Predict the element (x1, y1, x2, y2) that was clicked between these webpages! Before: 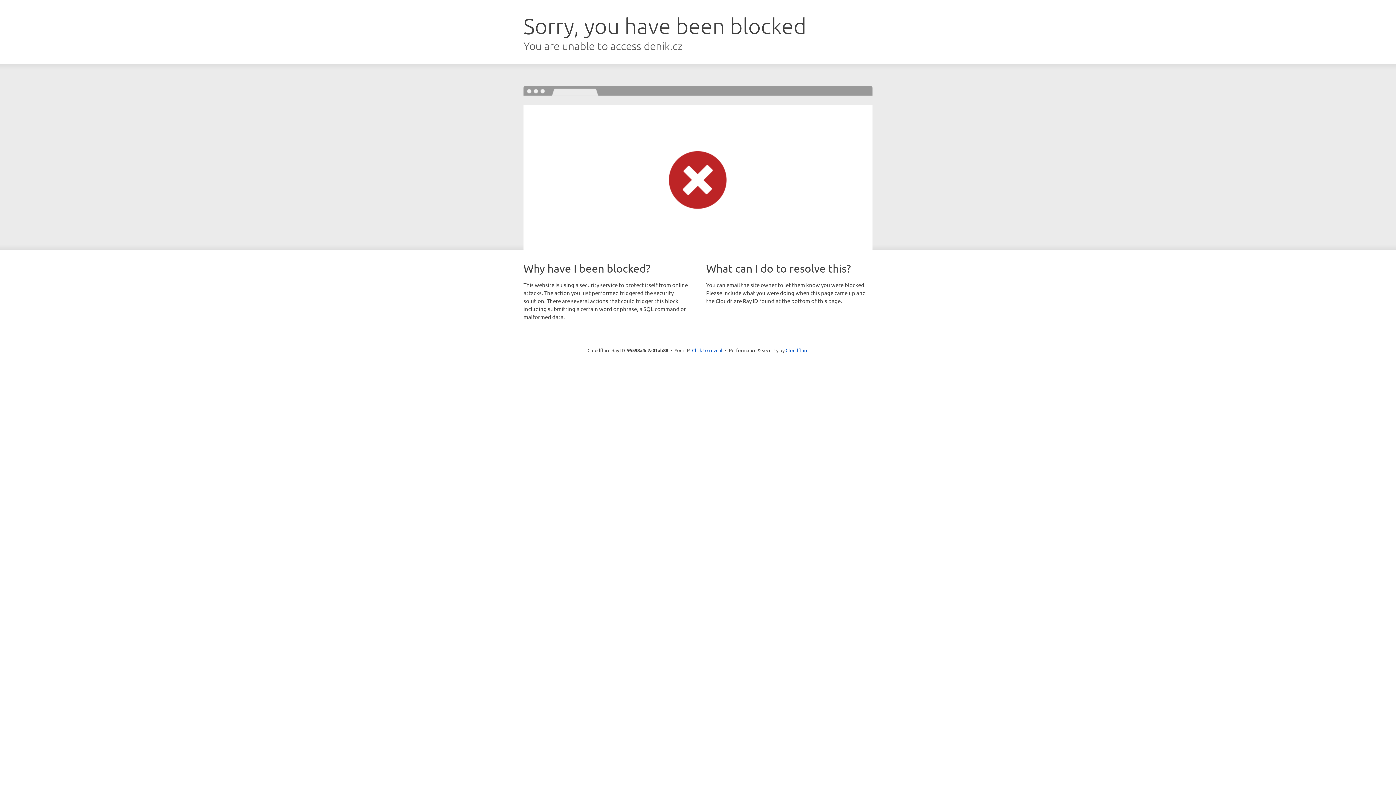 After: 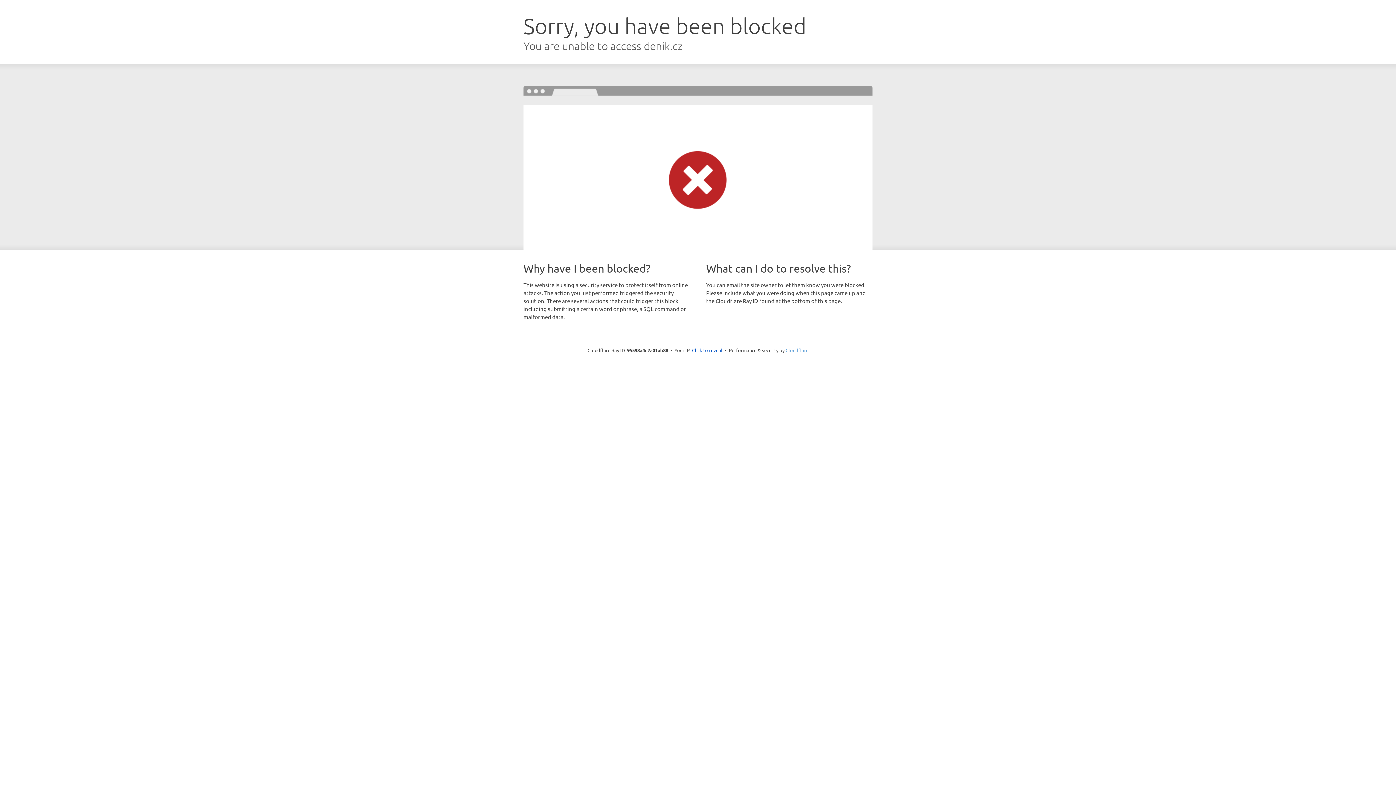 Action: bbox: (785, 347, 808, 353) label: Cloudflare